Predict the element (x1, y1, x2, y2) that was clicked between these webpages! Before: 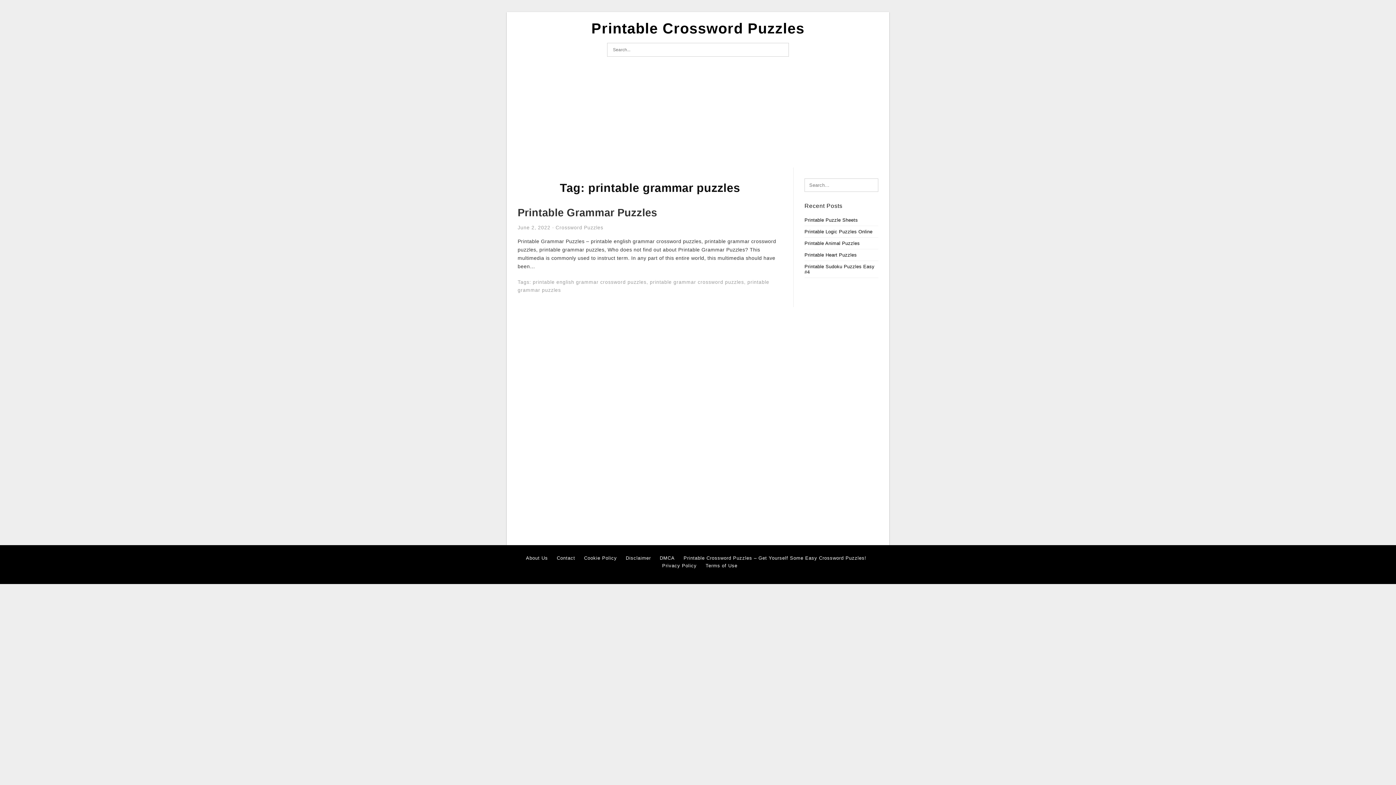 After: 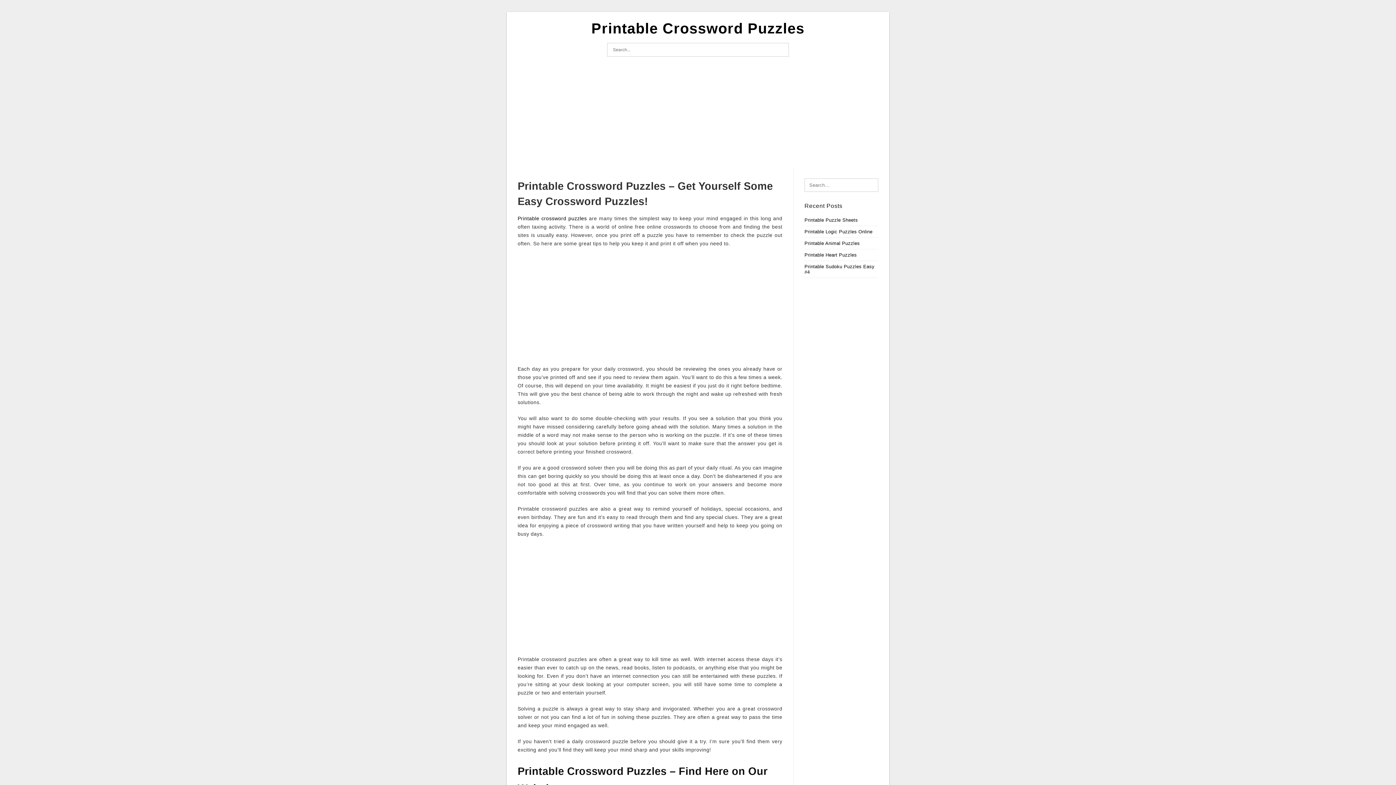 Action: bbox: (683, 554, 866, 562) label: Printable Crossword Puzzles – Get Yourself Some Easy Crossword Puzzles!